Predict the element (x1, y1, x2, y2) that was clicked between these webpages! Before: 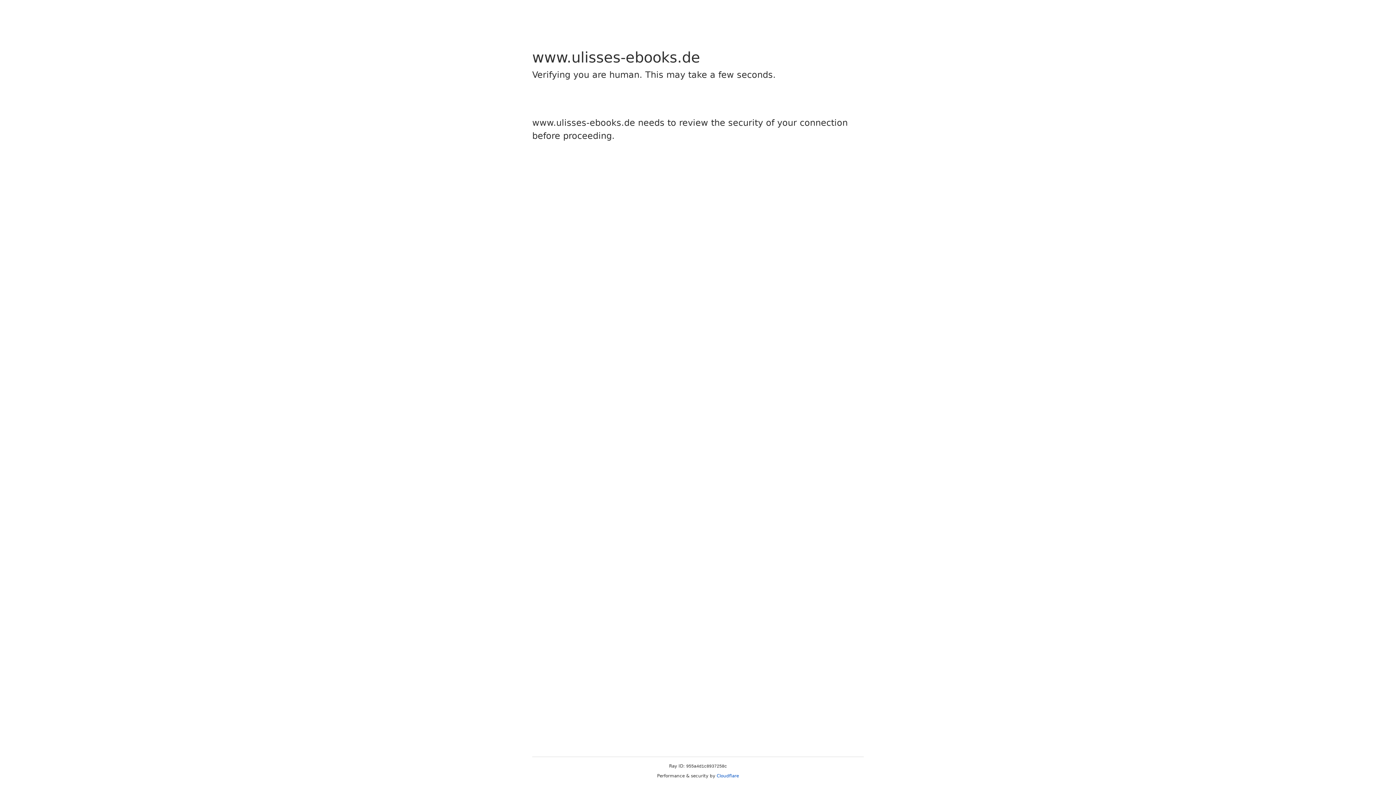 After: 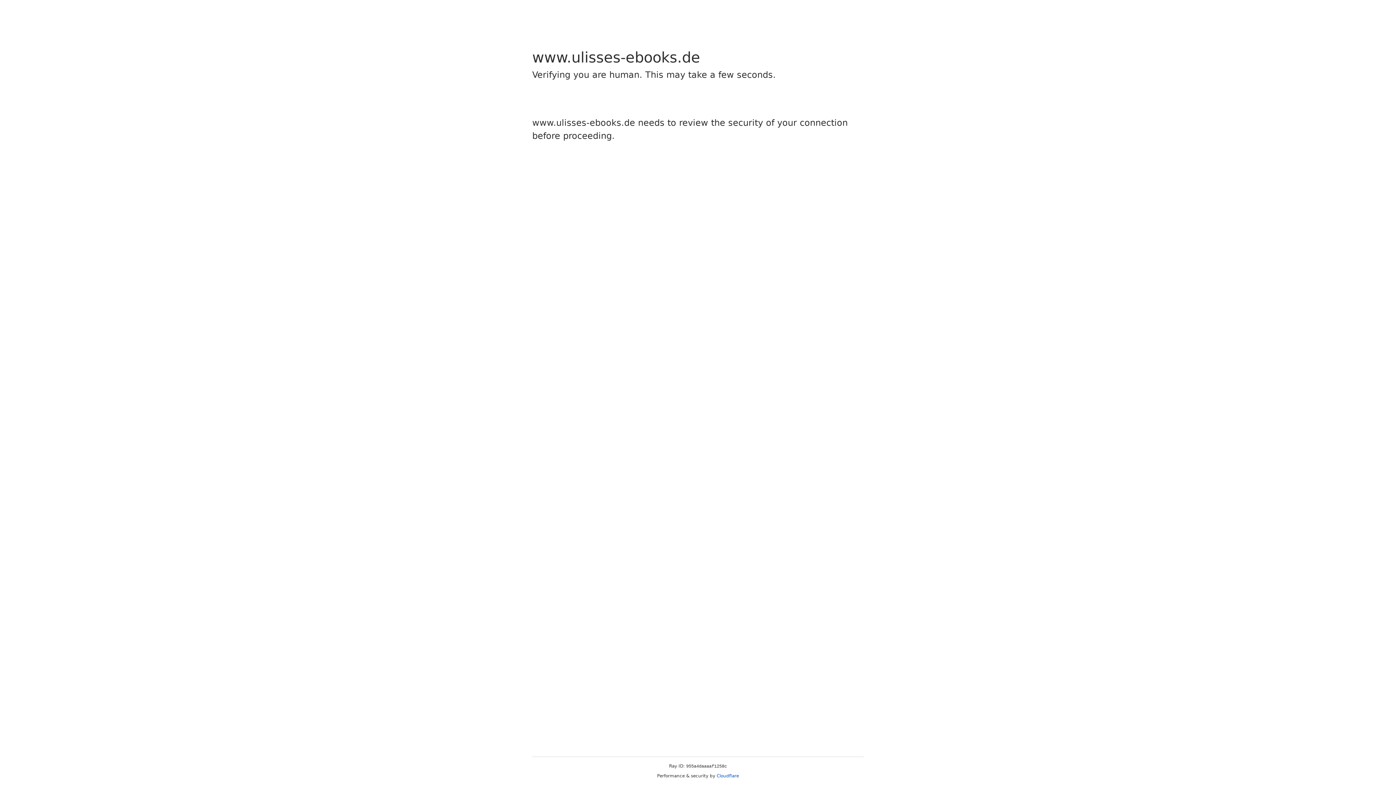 Action: label: Cloudflare bbox: (716, 773, 739, 778)